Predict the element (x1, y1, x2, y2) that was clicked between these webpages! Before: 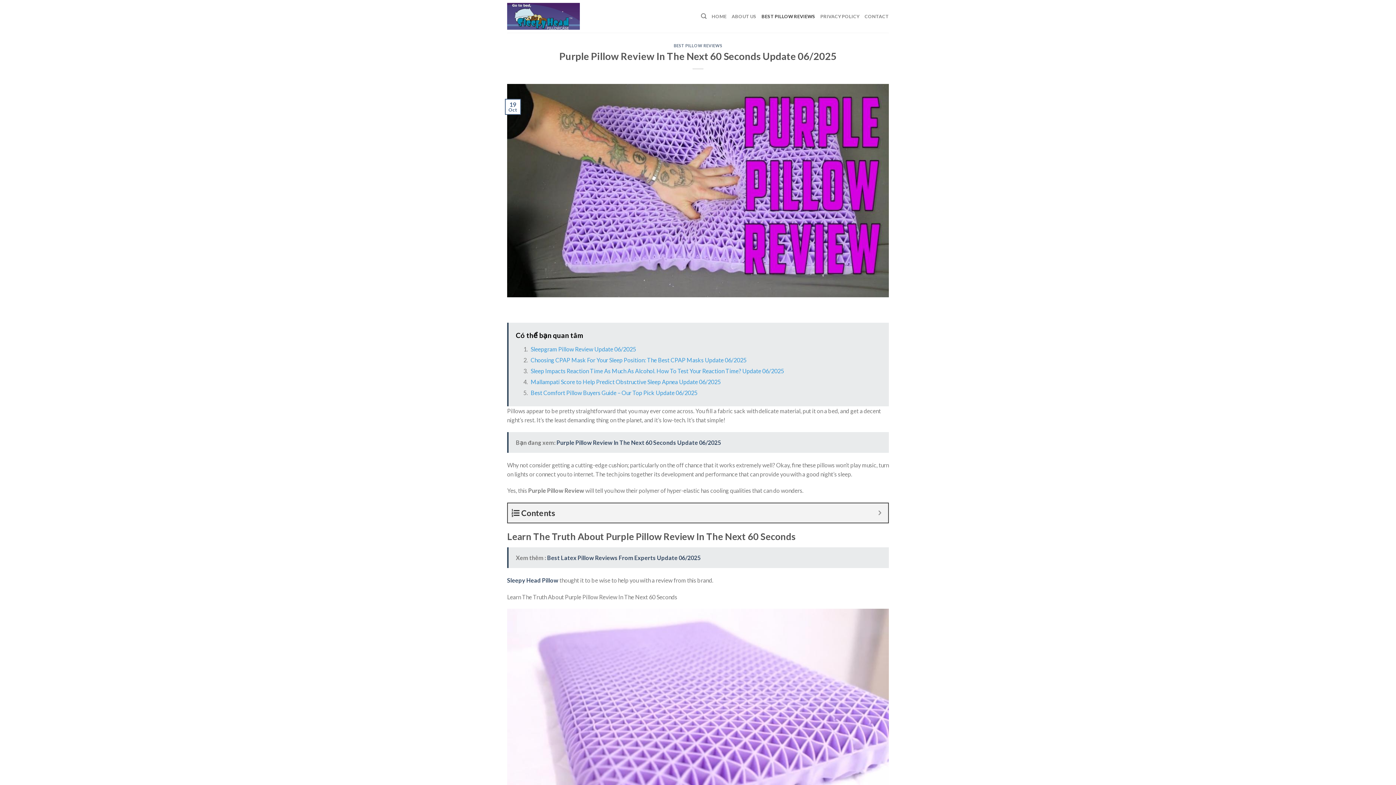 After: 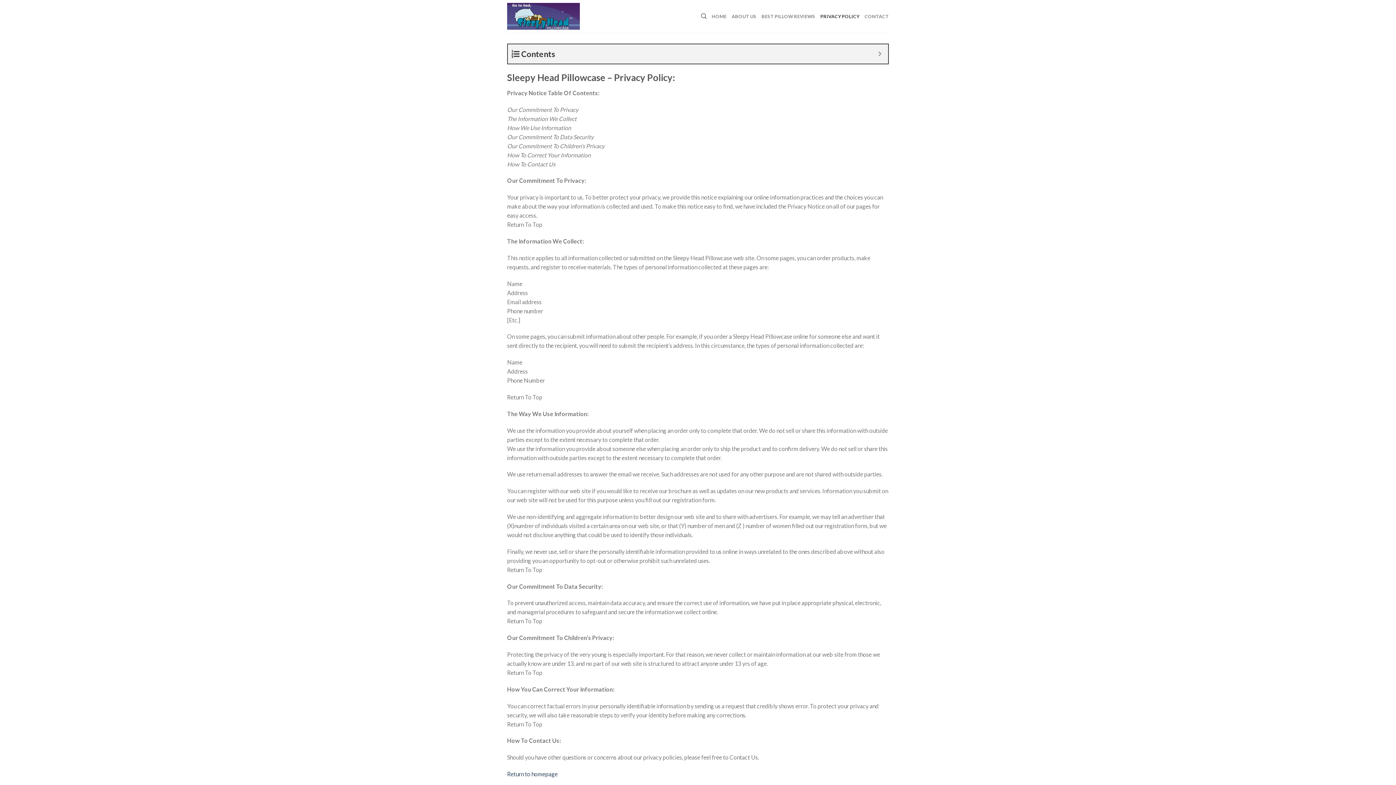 Action: bbox: (820, 9, 859, 23) label: PRIVACY POLICY